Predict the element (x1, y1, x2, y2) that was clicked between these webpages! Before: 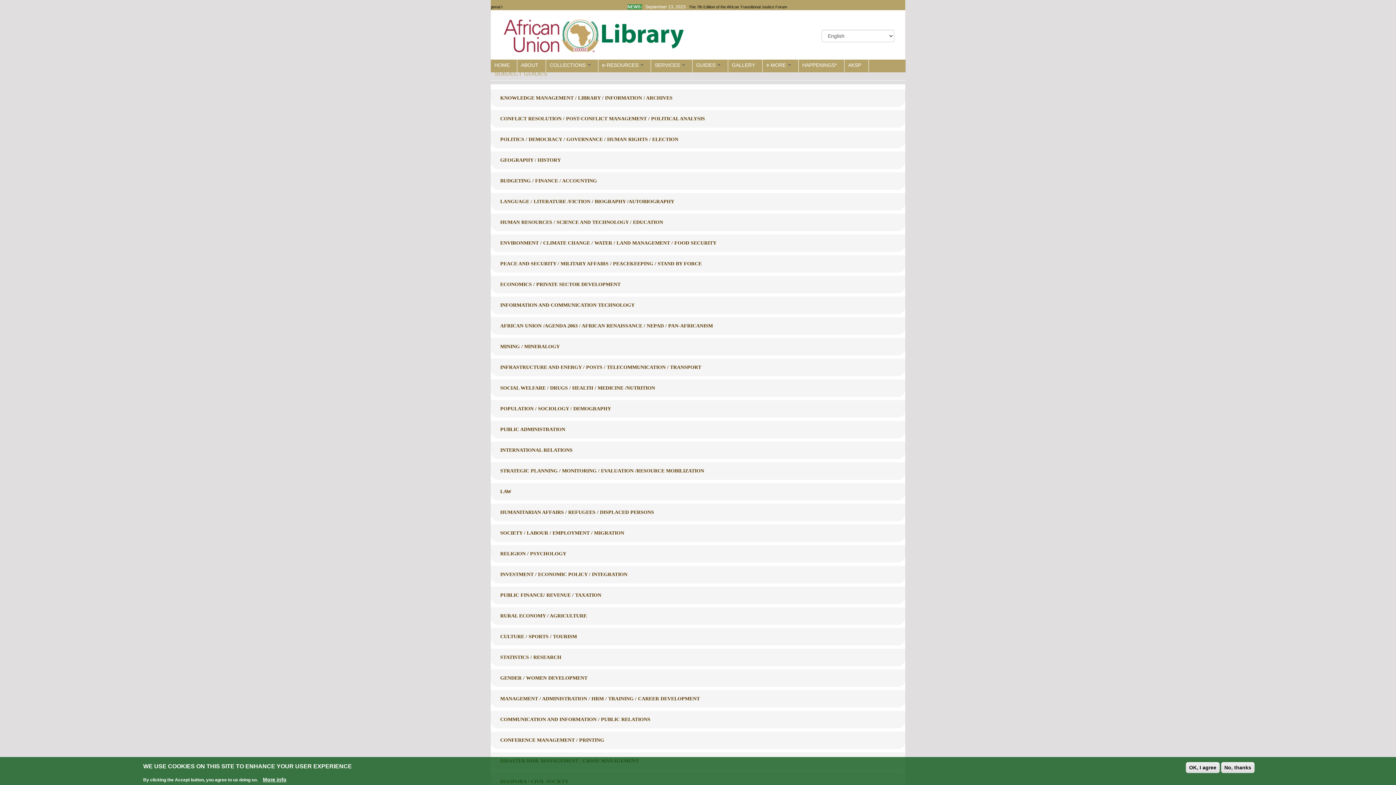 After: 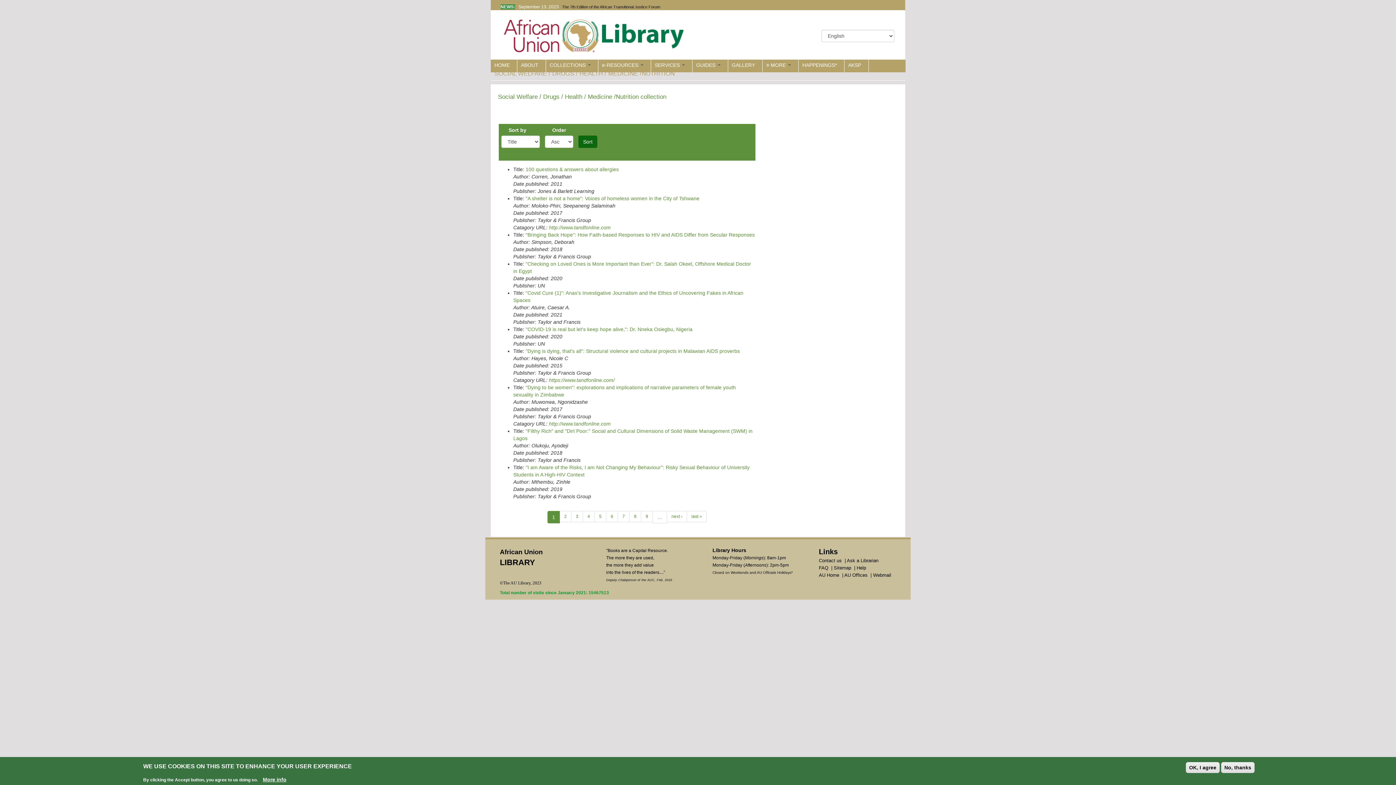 Action: label: SOCIAL WELFARE / DRUGS / HEALTH / MEDICINE /NUTRITION bbox: (500, 385, 655, 390)